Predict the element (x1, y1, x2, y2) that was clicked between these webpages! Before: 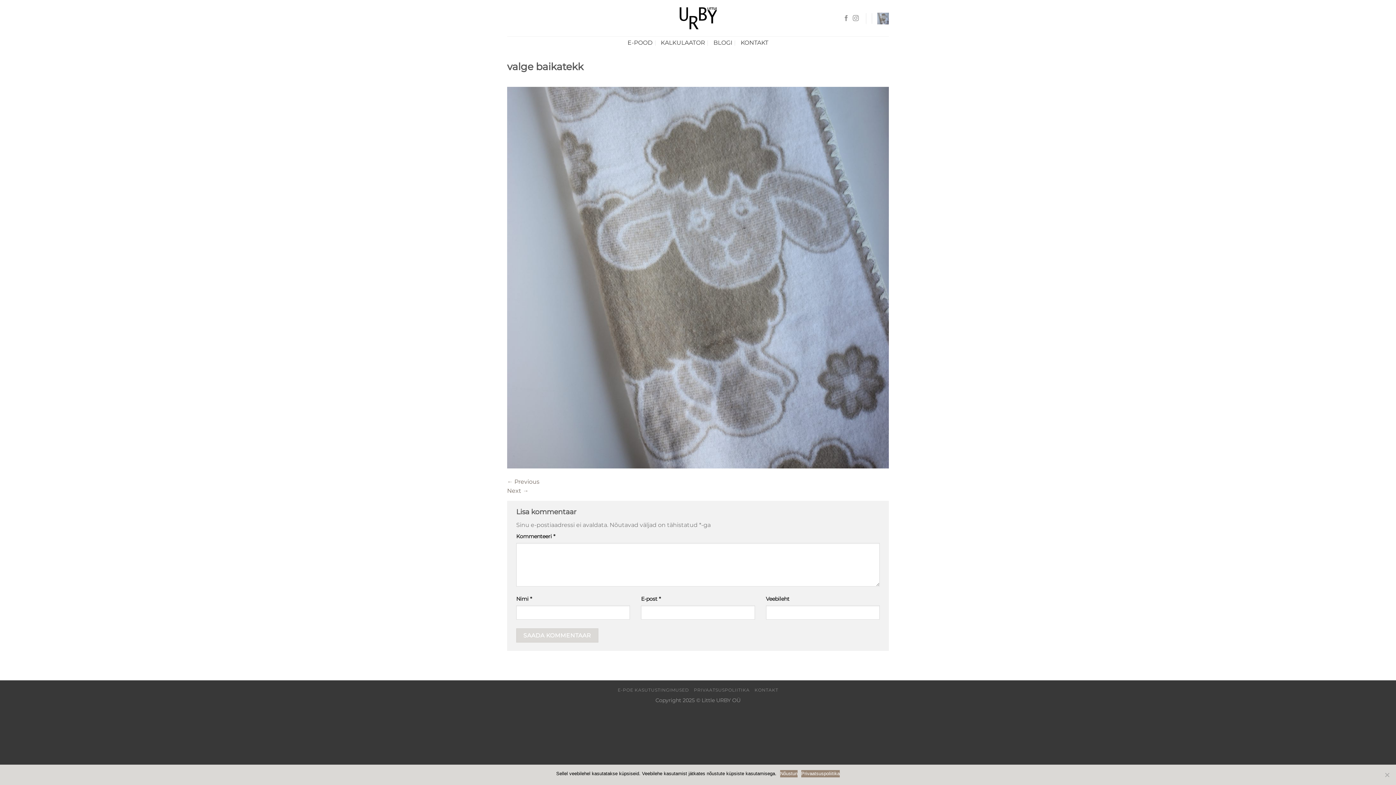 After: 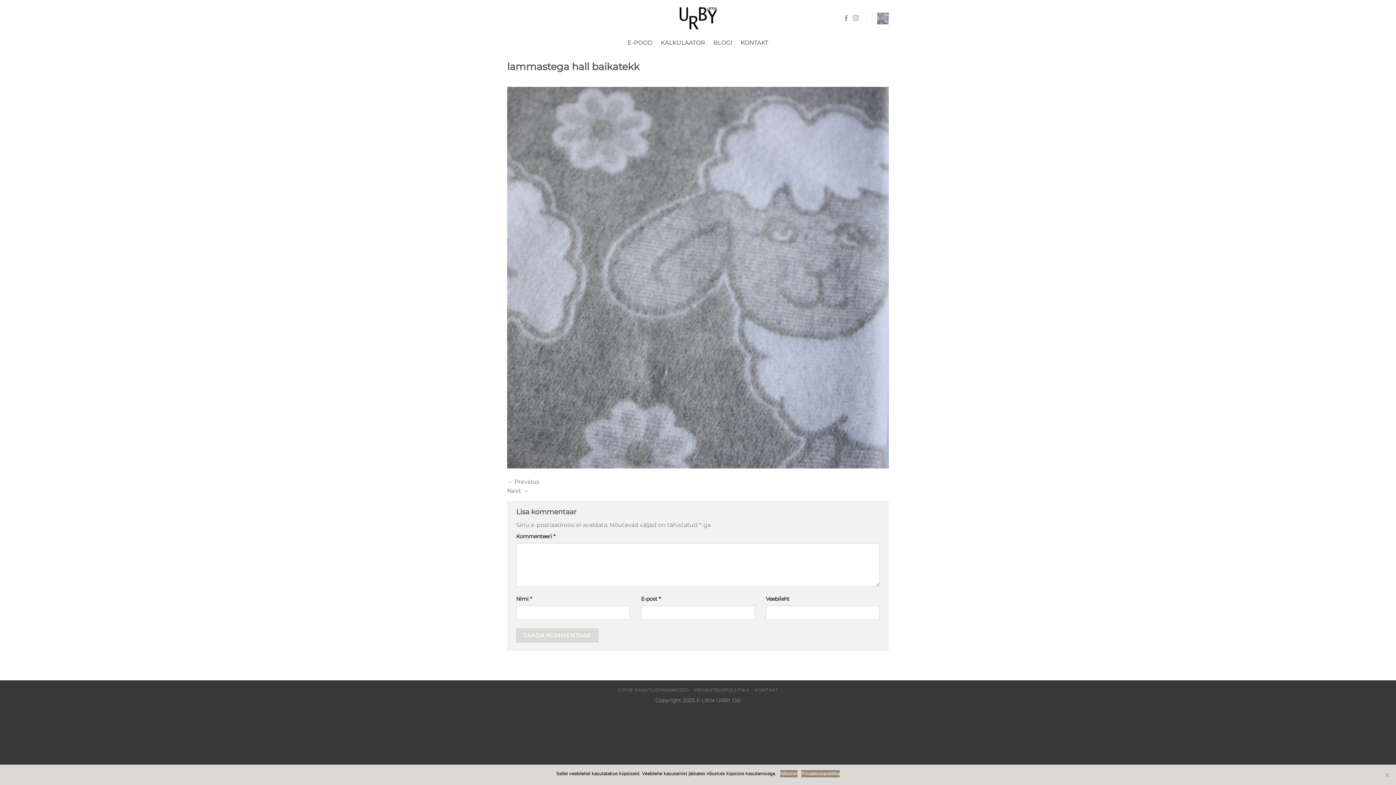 Action: bbox: (507, 487, 528, 494) label: Next →